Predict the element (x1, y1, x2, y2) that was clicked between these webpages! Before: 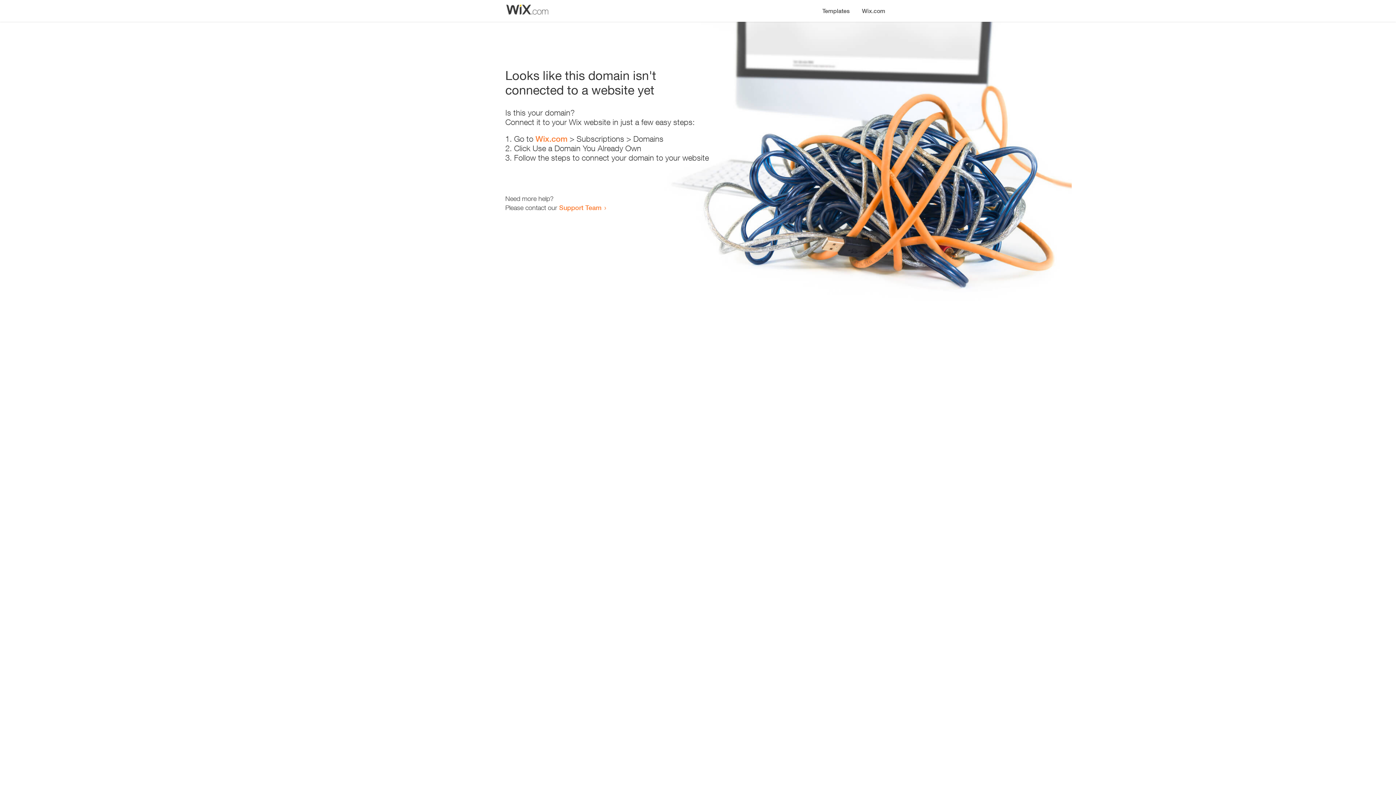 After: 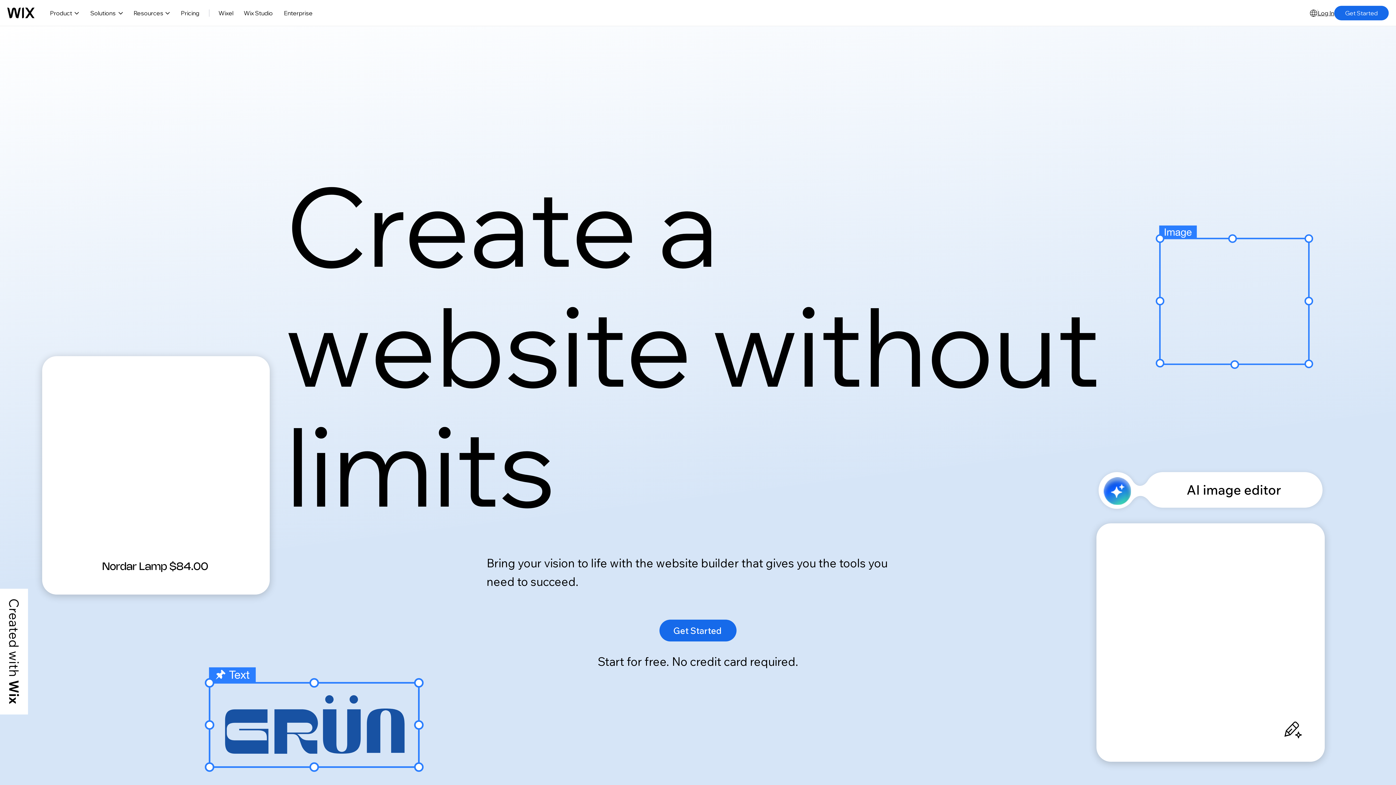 Action: label: Wix.com bbox: (856, 0, 890, 14)